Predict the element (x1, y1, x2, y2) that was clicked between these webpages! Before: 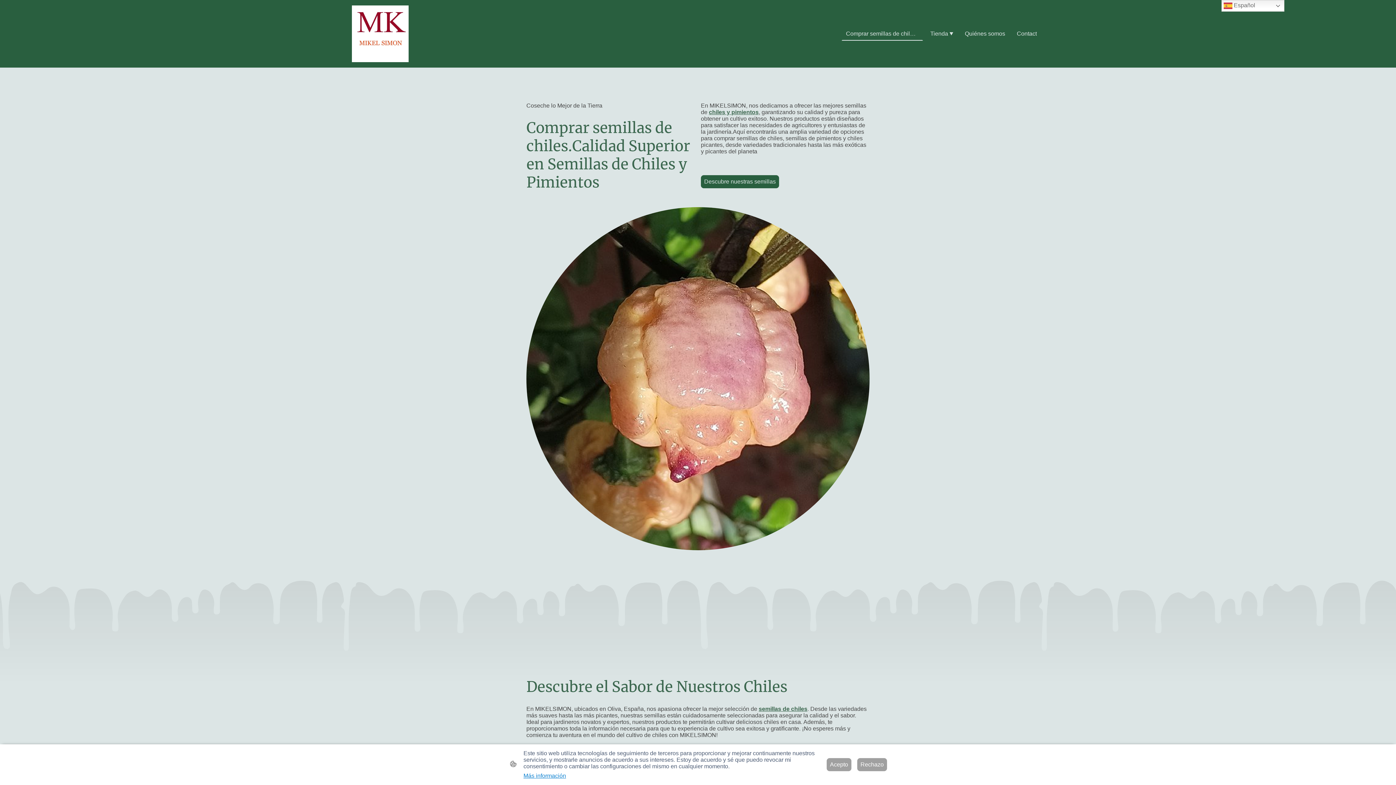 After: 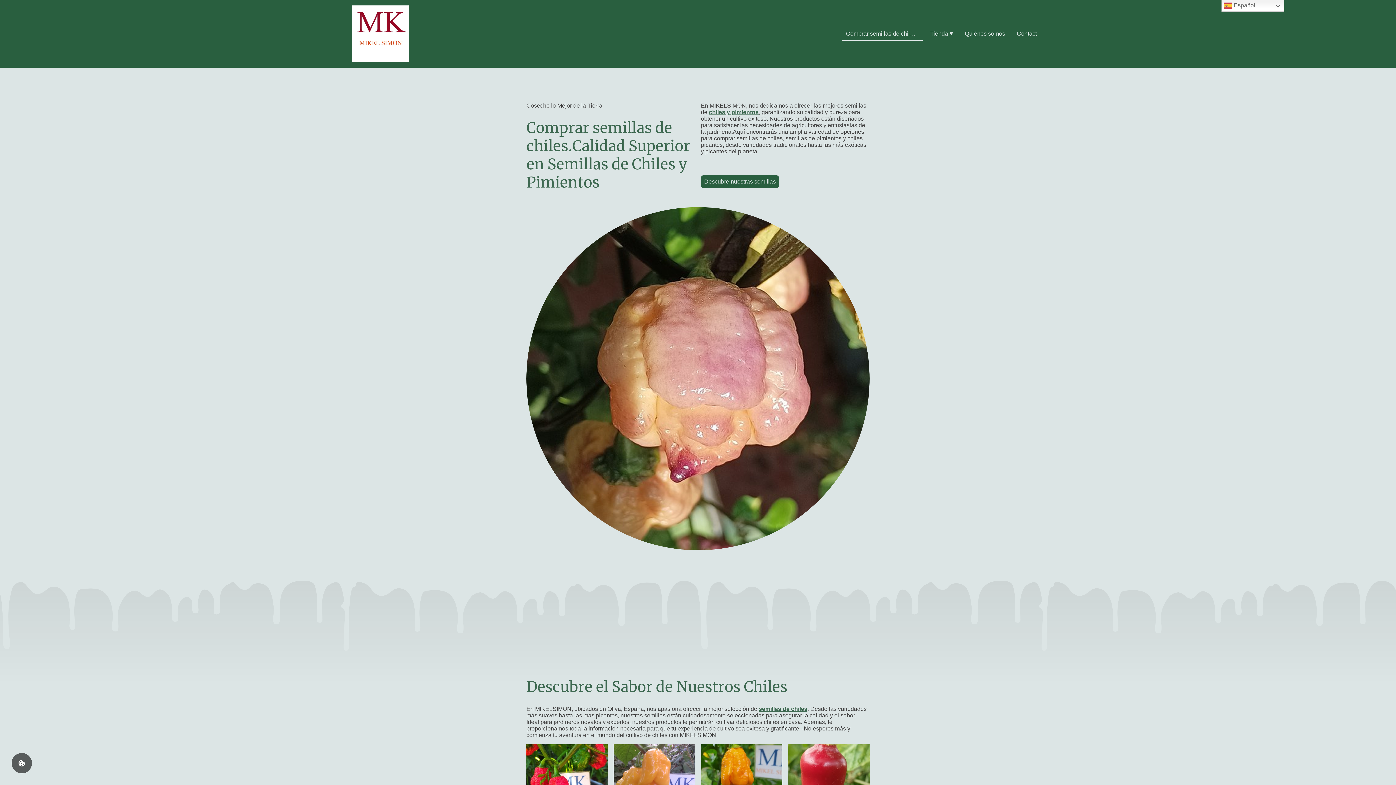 Action: bbox: (826, 758, 851, 771) label: Acepto